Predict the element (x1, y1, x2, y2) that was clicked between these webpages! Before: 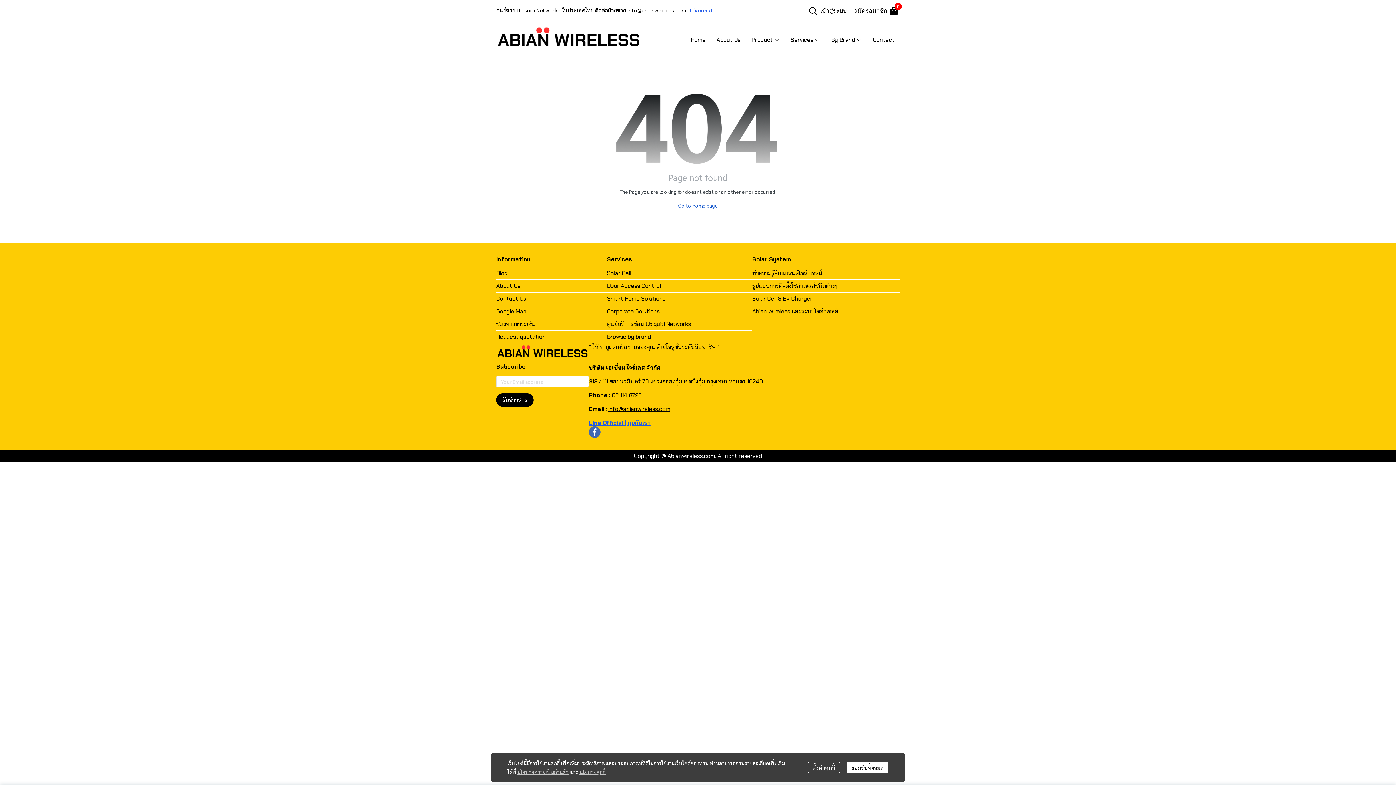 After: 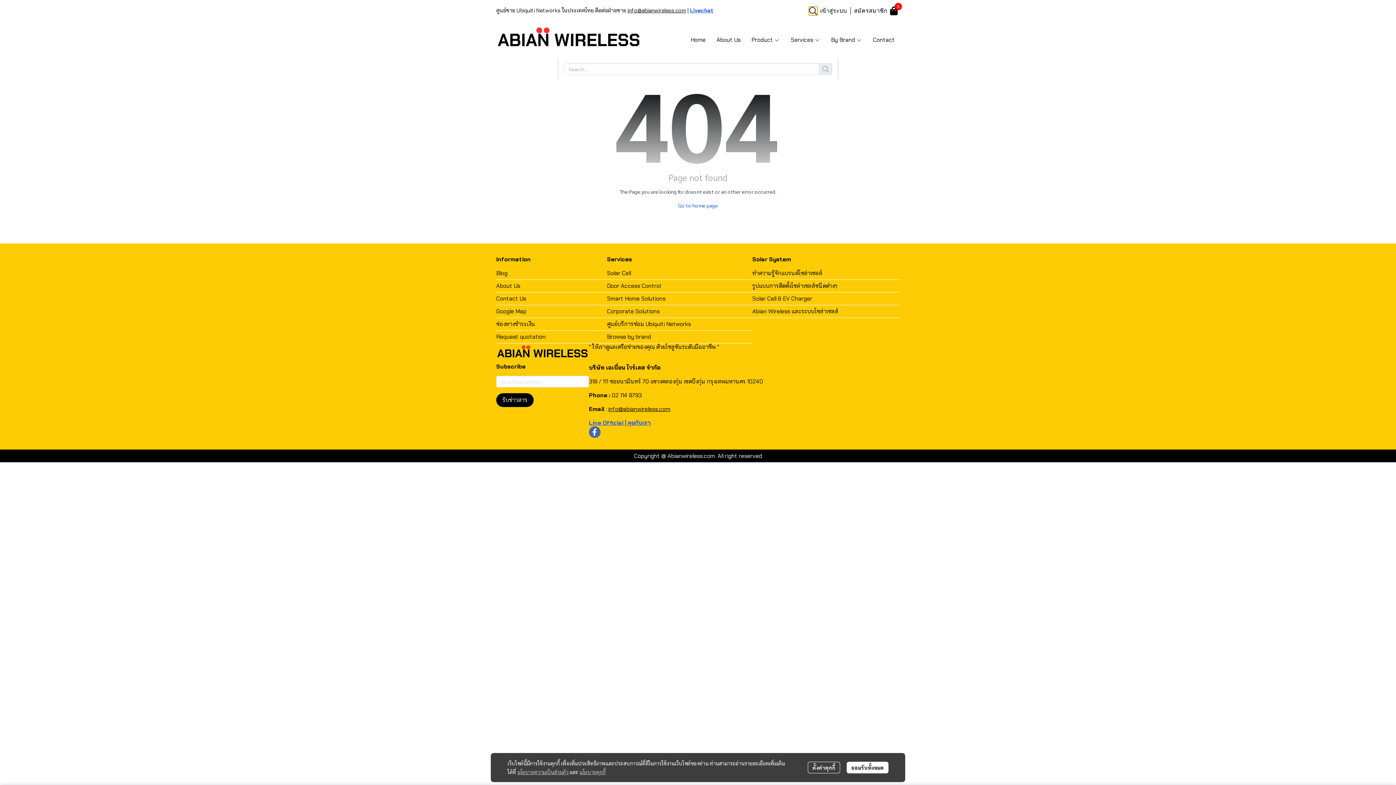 Action: bbox: (807, 4, 819, 16)